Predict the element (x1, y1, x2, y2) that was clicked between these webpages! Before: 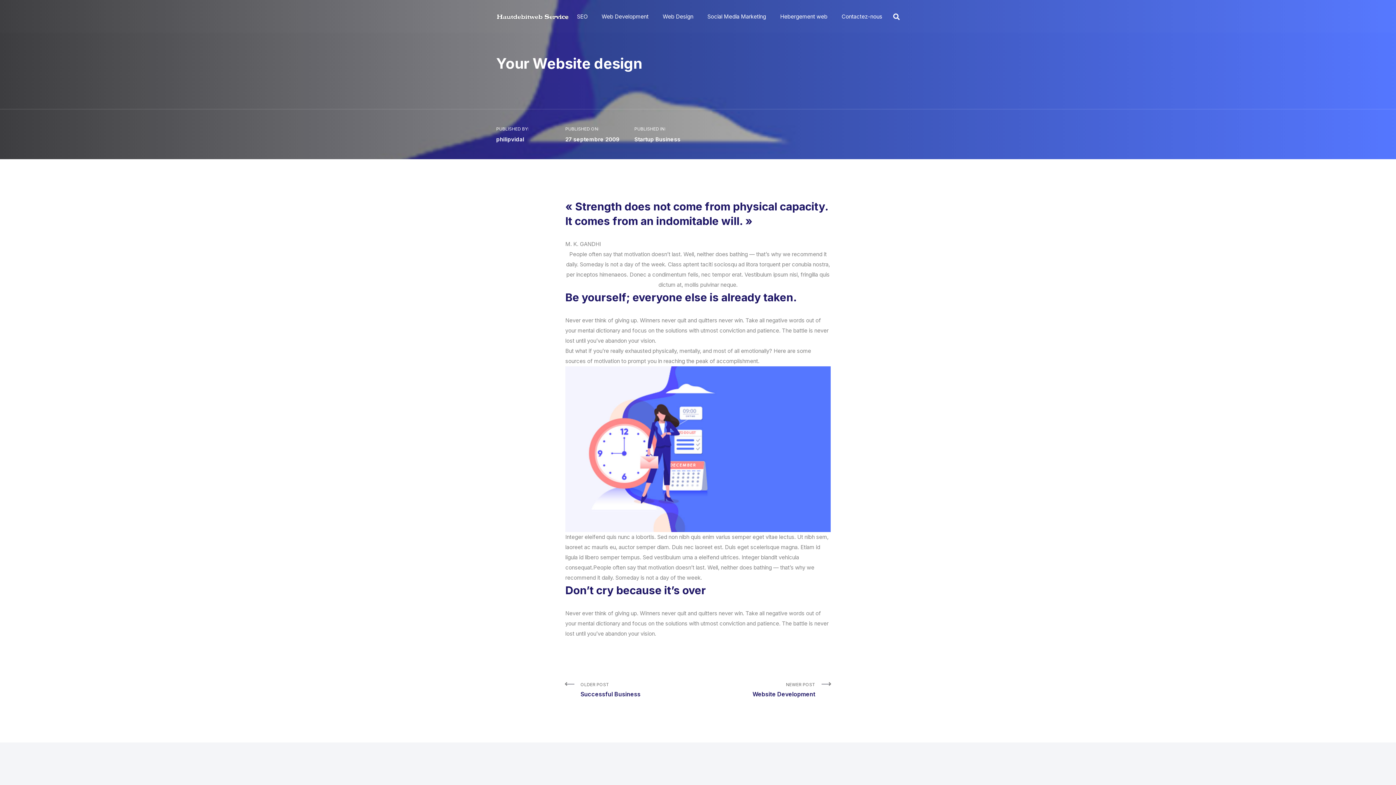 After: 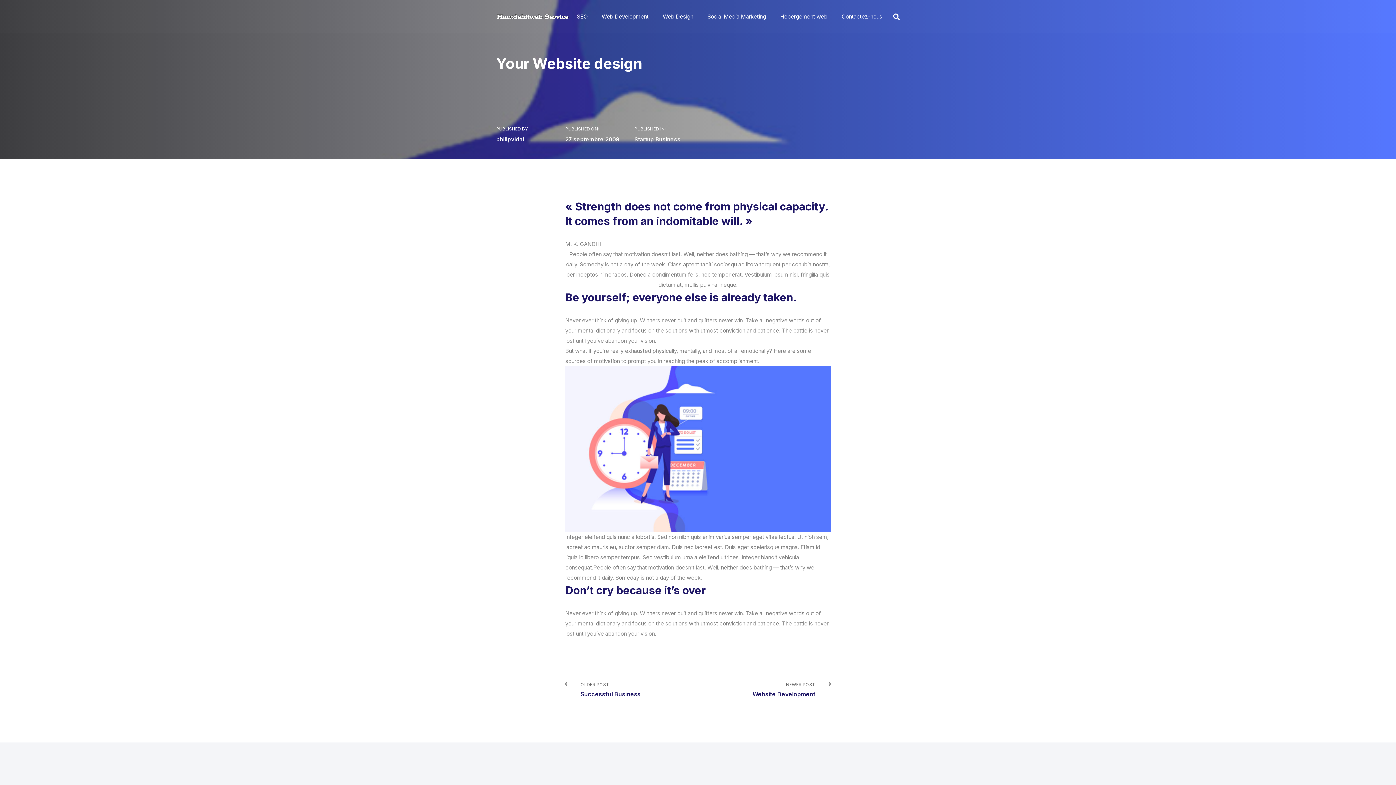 Action: label: 27 septembre 2009 bbox: (565, 136, 619, 142)